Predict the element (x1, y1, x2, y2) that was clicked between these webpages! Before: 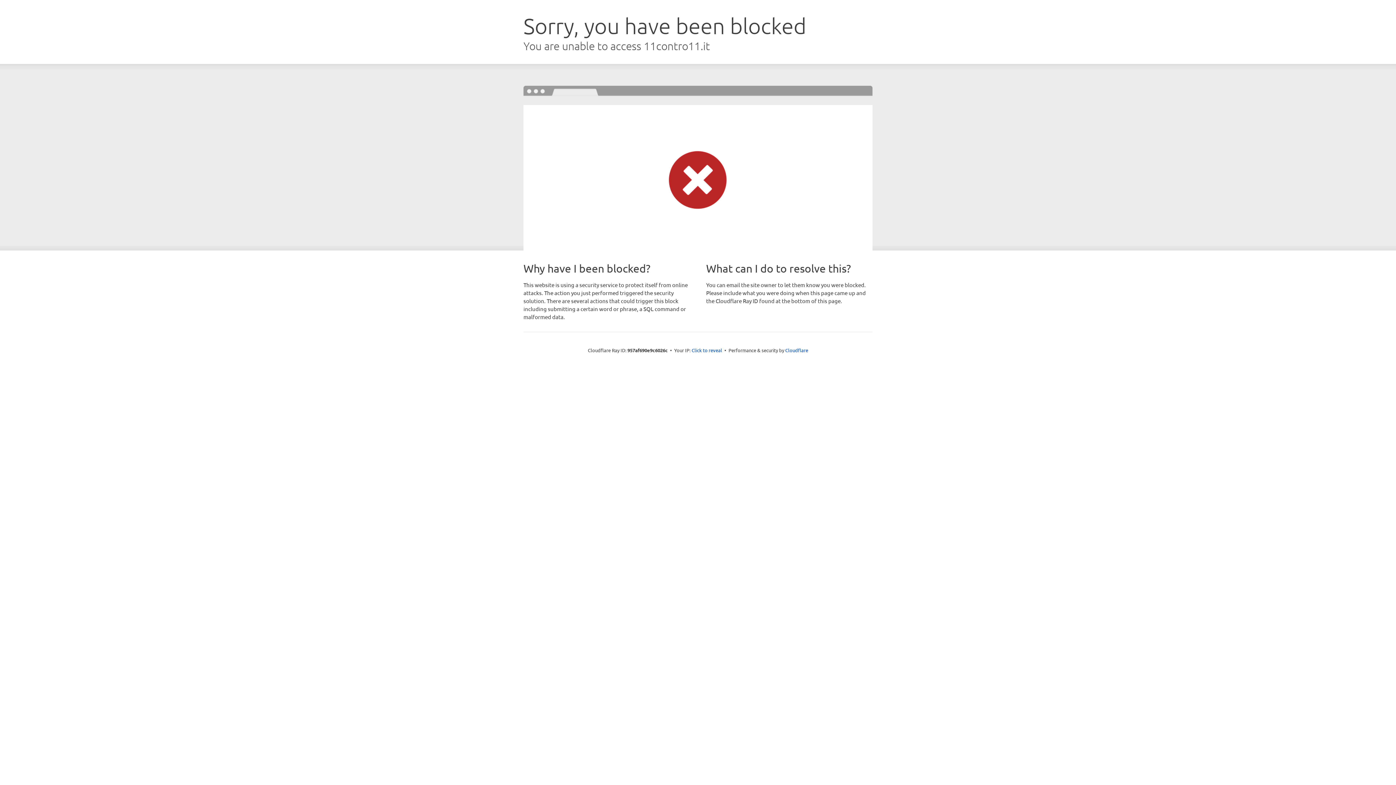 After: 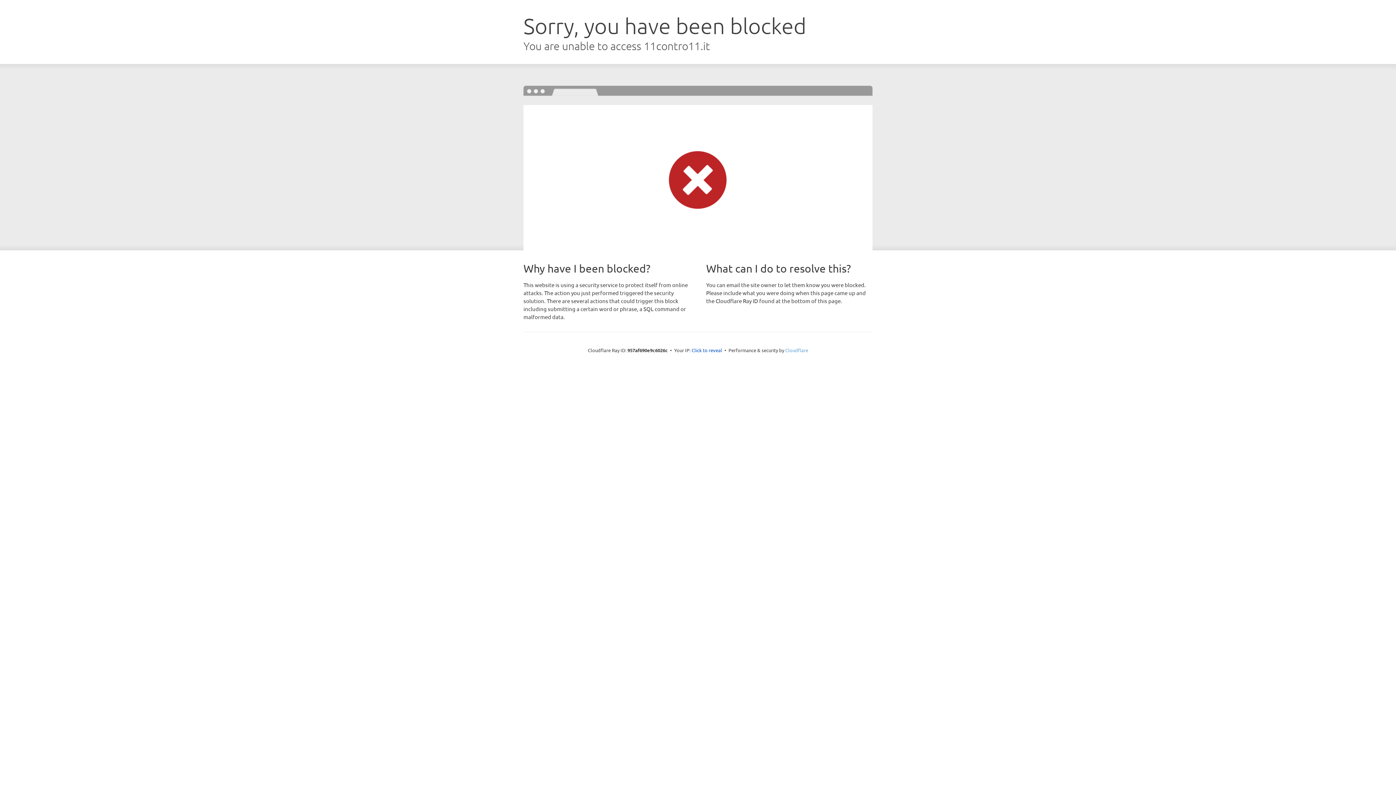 Action: bbox: (785, 347, 808, 353) label: Cloudflare